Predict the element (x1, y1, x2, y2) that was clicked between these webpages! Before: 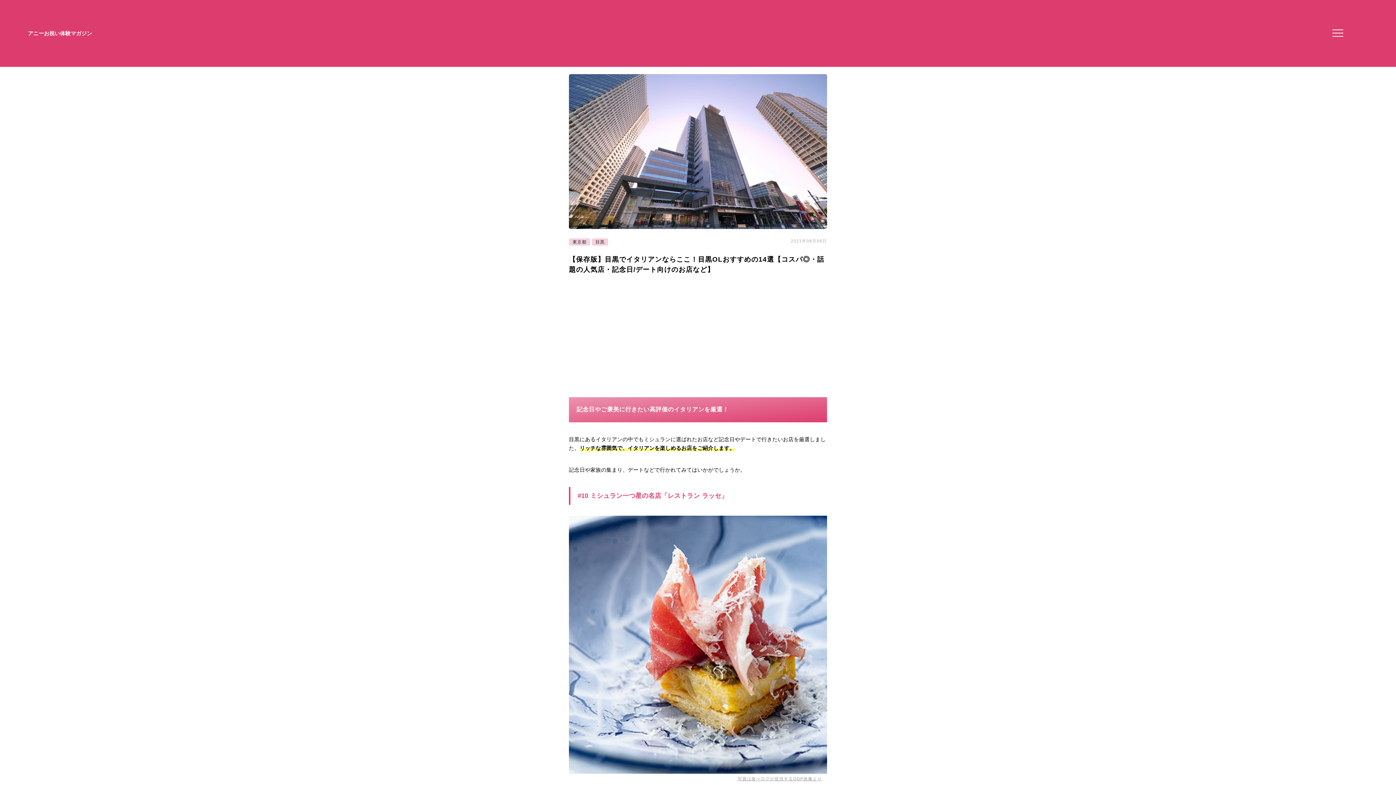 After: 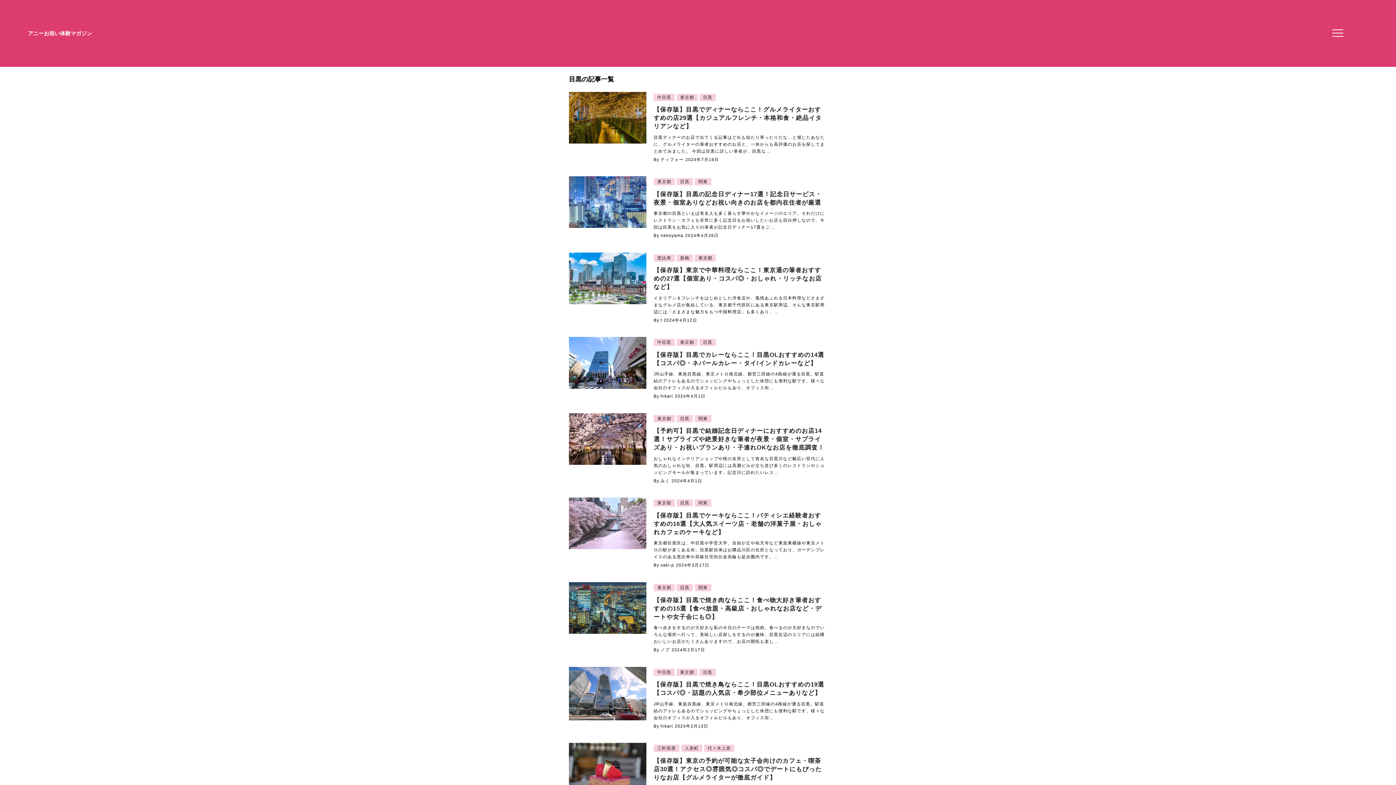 Action: bbox: (591, 238, 608, 245) label: 目黒